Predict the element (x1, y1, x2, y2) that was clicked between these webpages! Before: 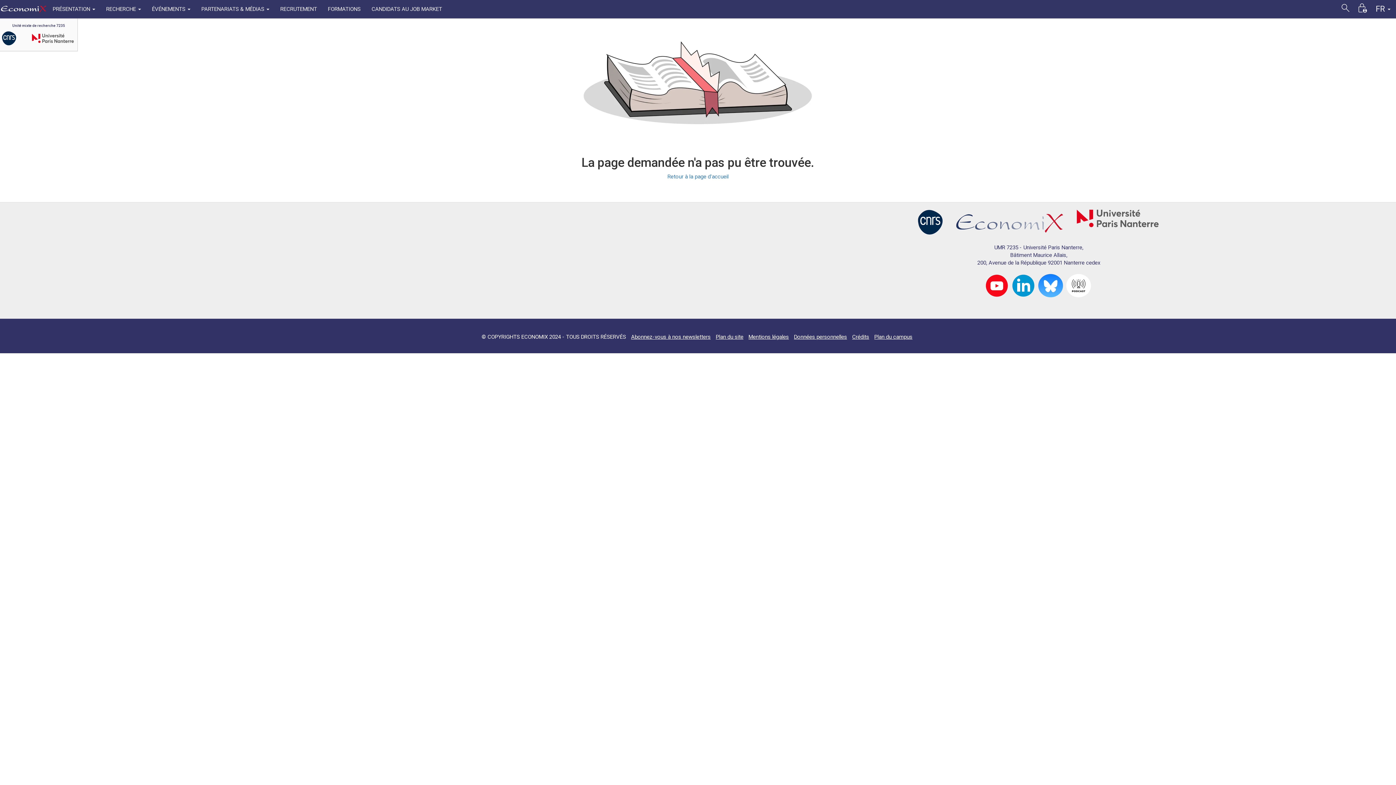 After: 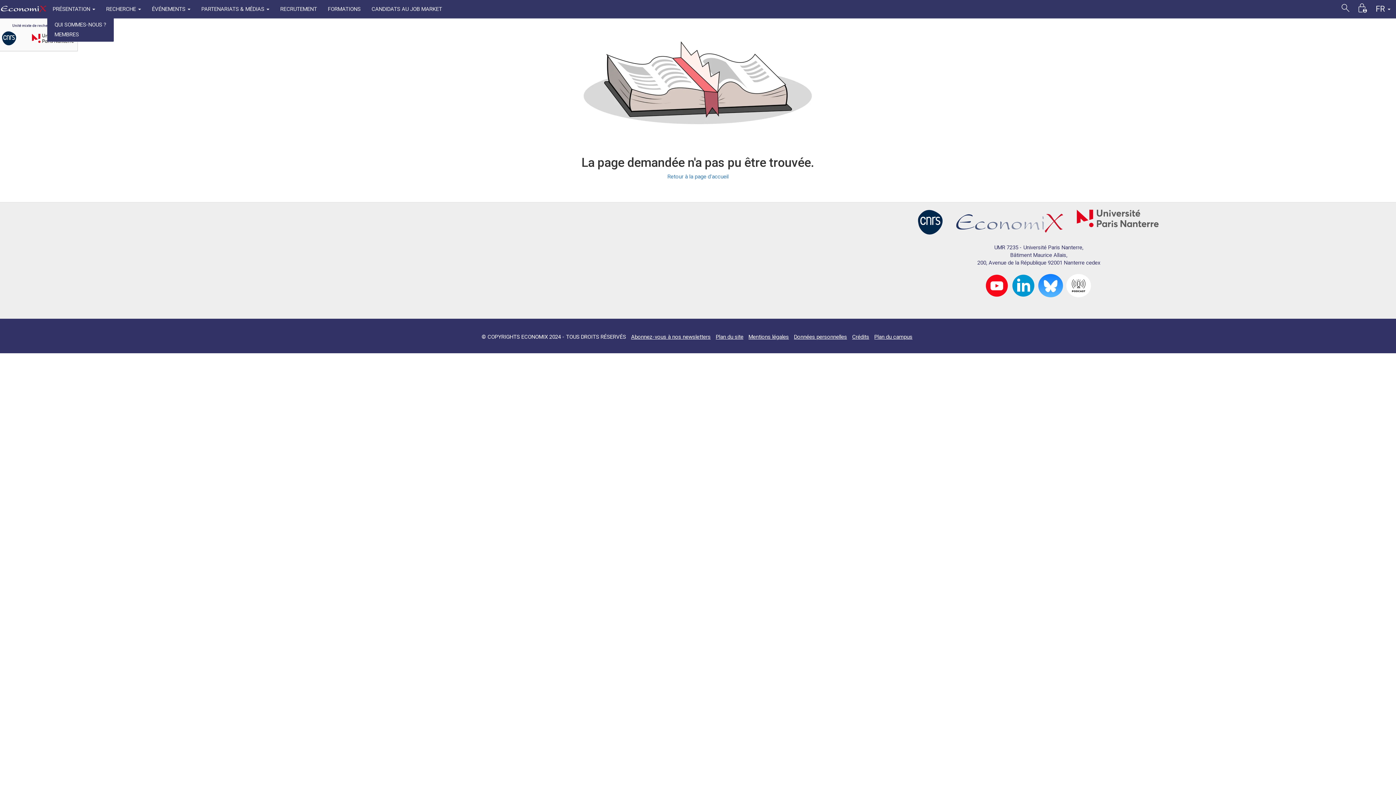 Action: label: PRÉSENTATION  bbox: (47, 0, 100, 18)